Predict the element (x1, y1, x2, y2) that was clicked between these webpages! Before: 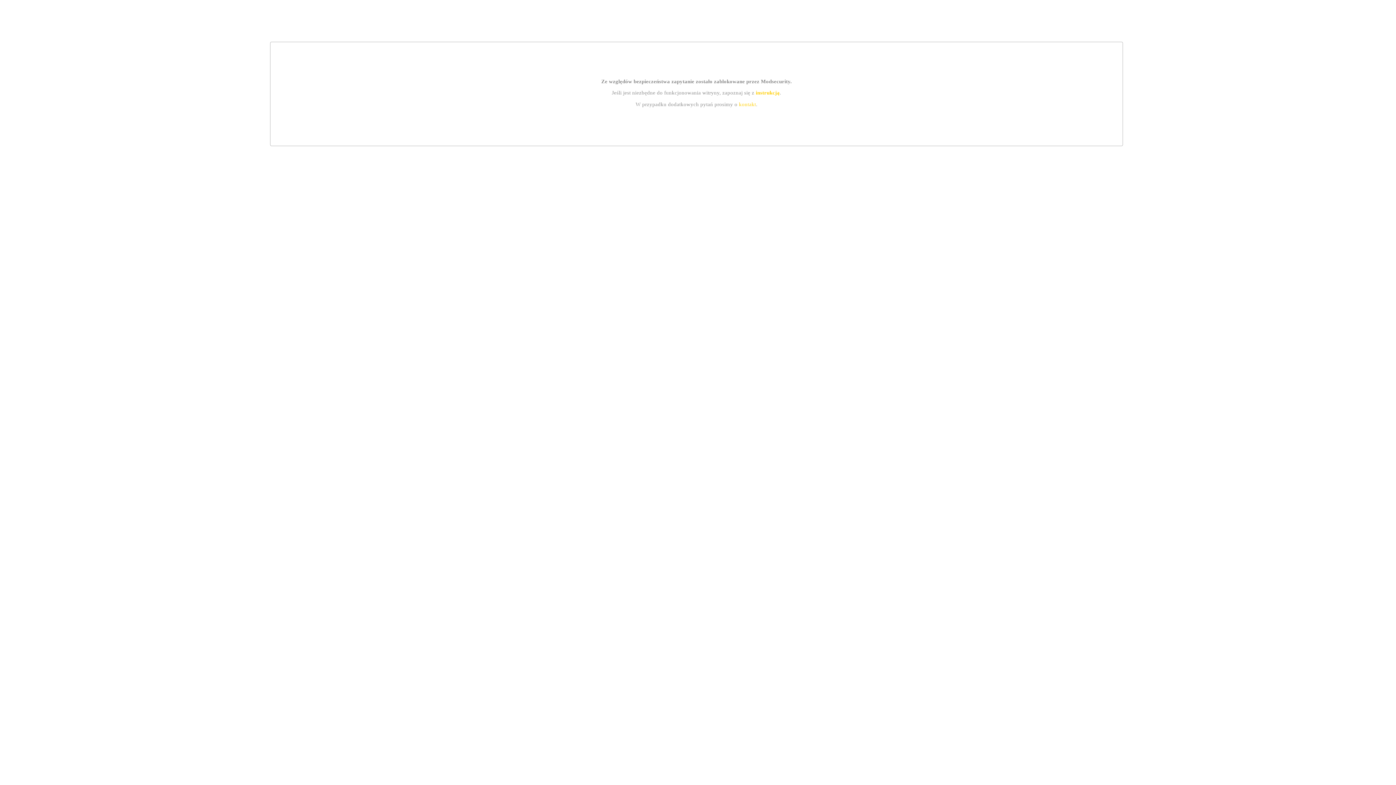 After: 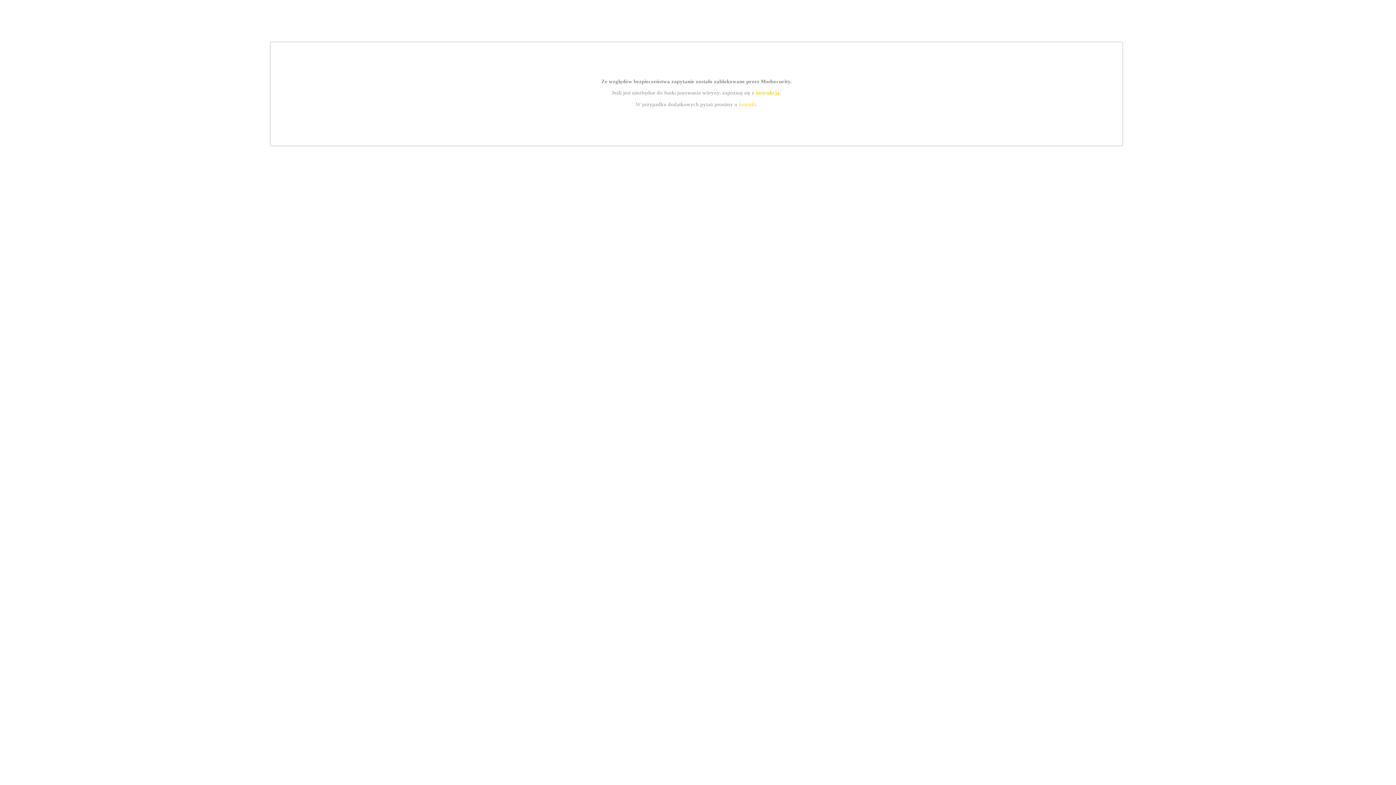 Action: label: instrukcją bbox: (755, 89, 779, 95)